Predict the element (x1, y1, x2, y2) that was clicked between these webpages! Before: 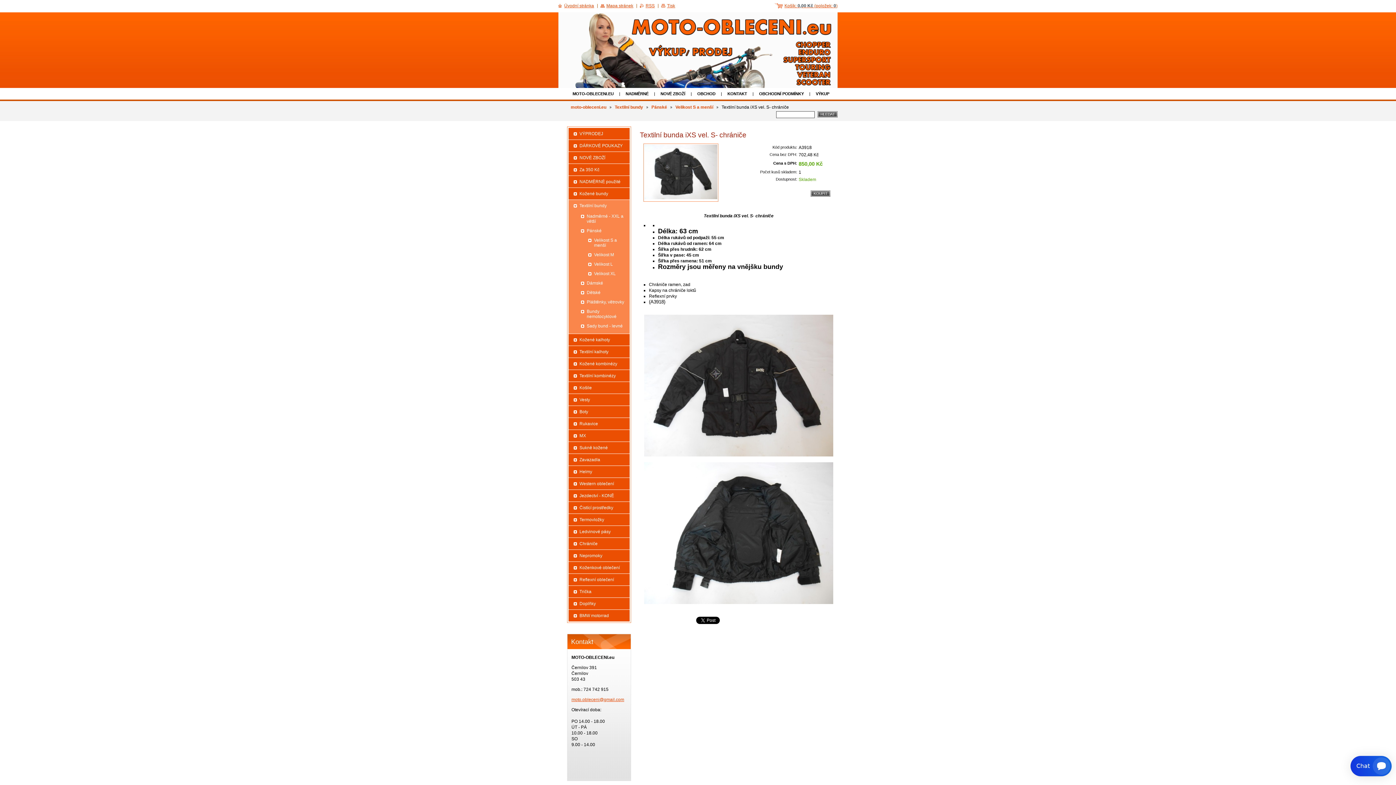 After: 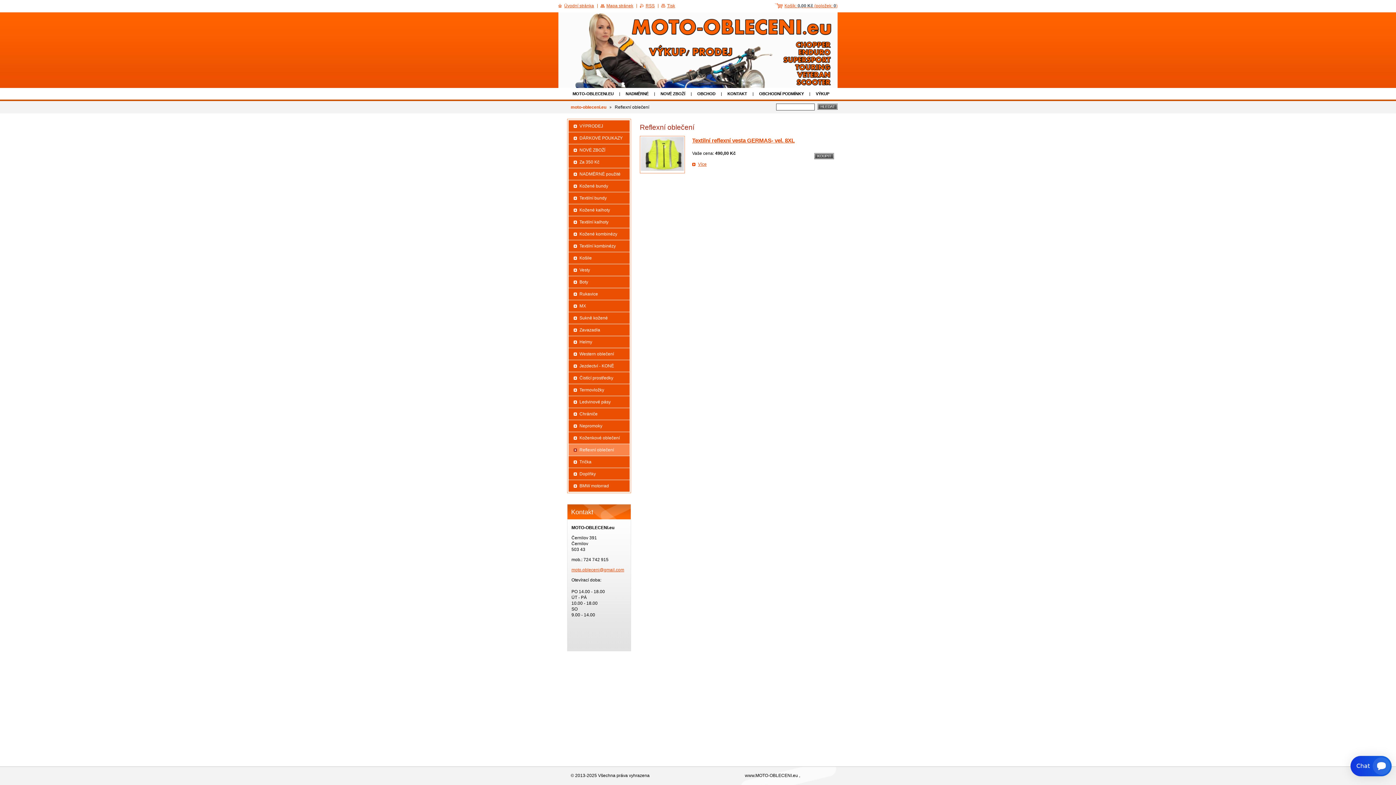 Action: label: Reflexní oblečení bbox: (568, 574, 626, 585)